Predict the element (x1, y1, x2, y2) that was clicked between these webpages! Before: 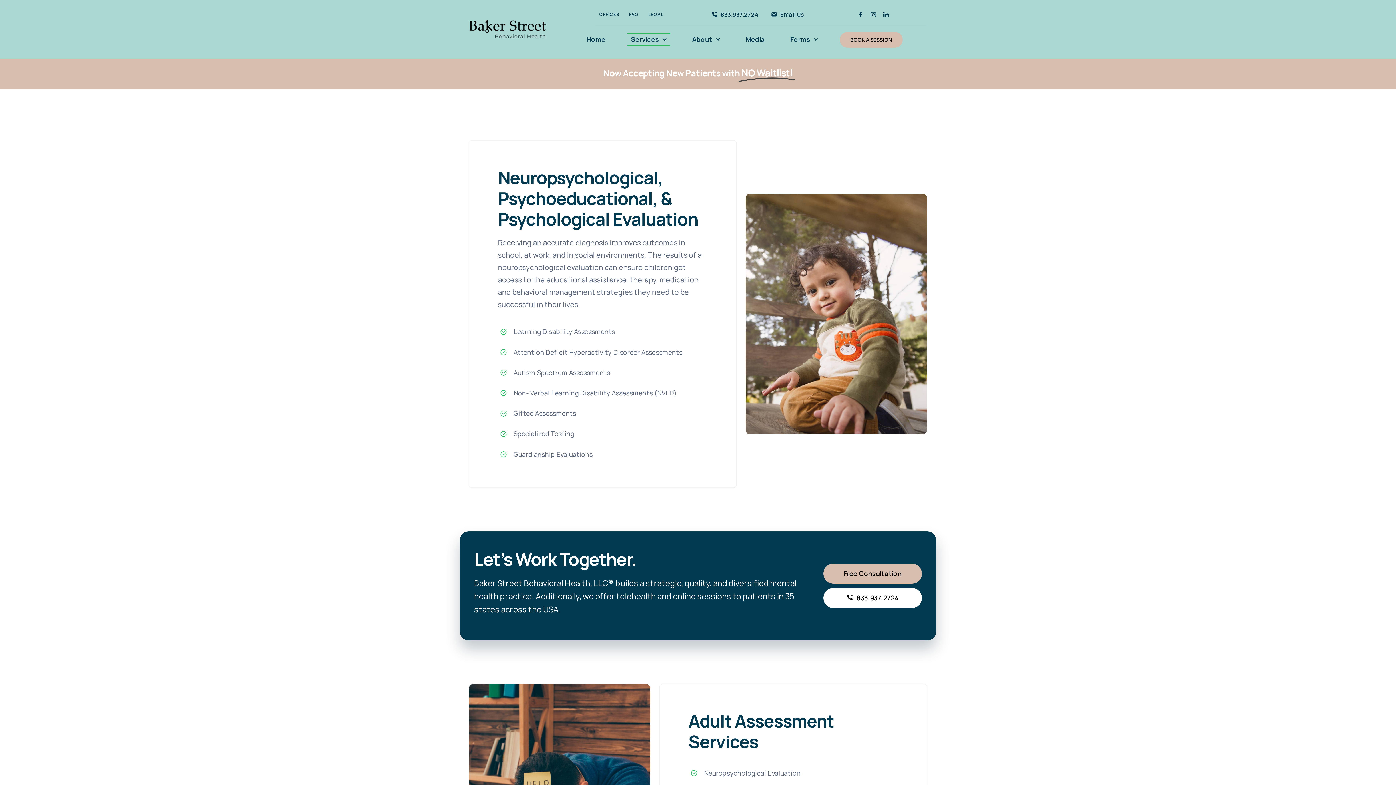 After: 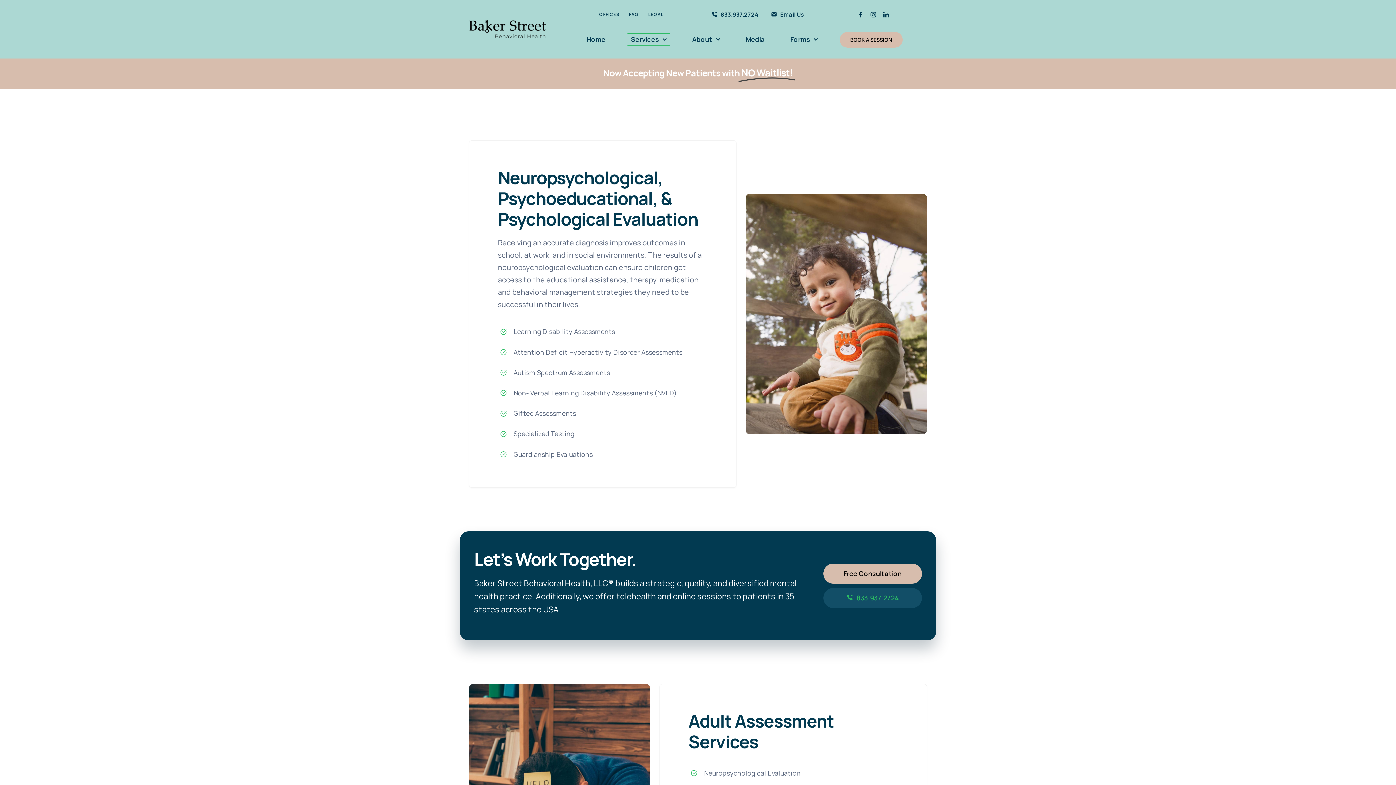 Action: label: 833.937.2724 bbox: (823, 588, 922, 608)